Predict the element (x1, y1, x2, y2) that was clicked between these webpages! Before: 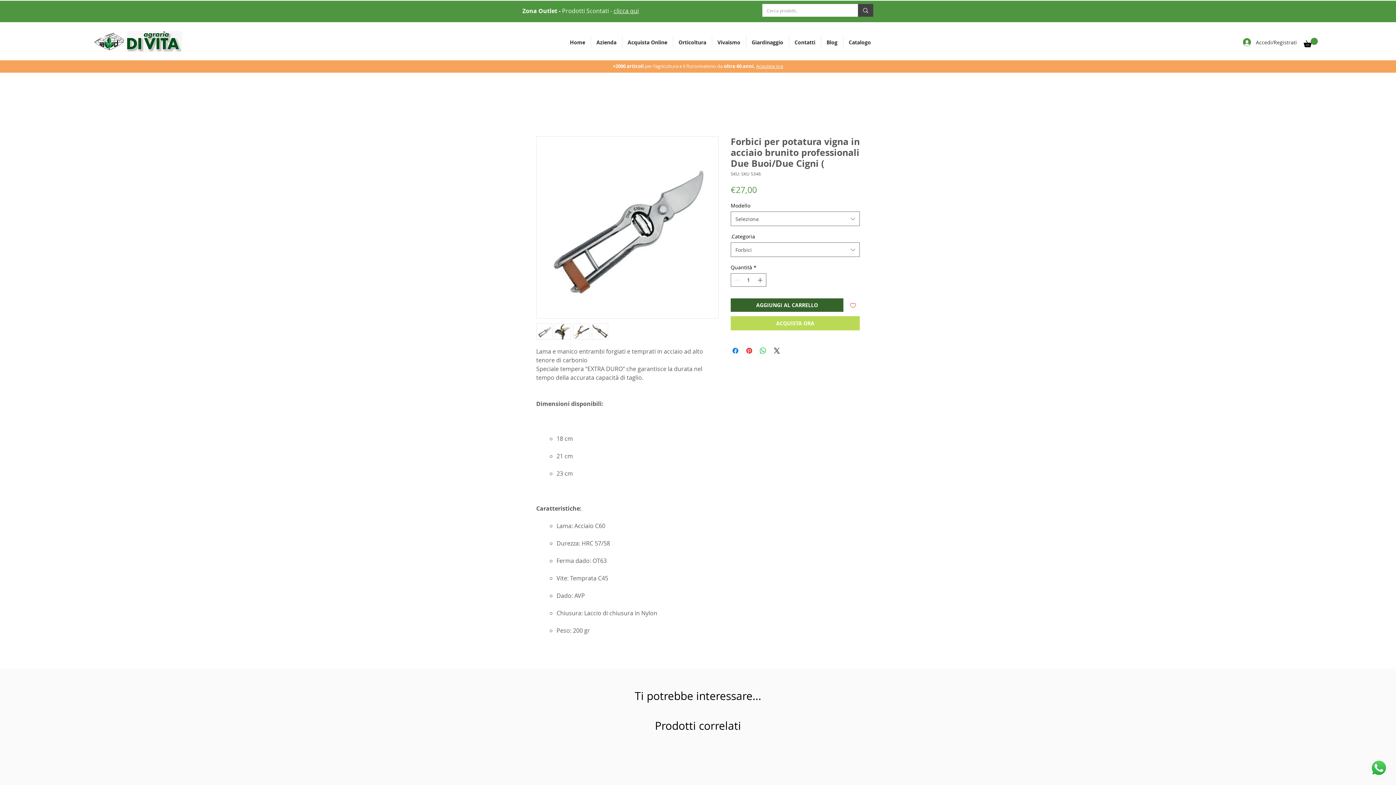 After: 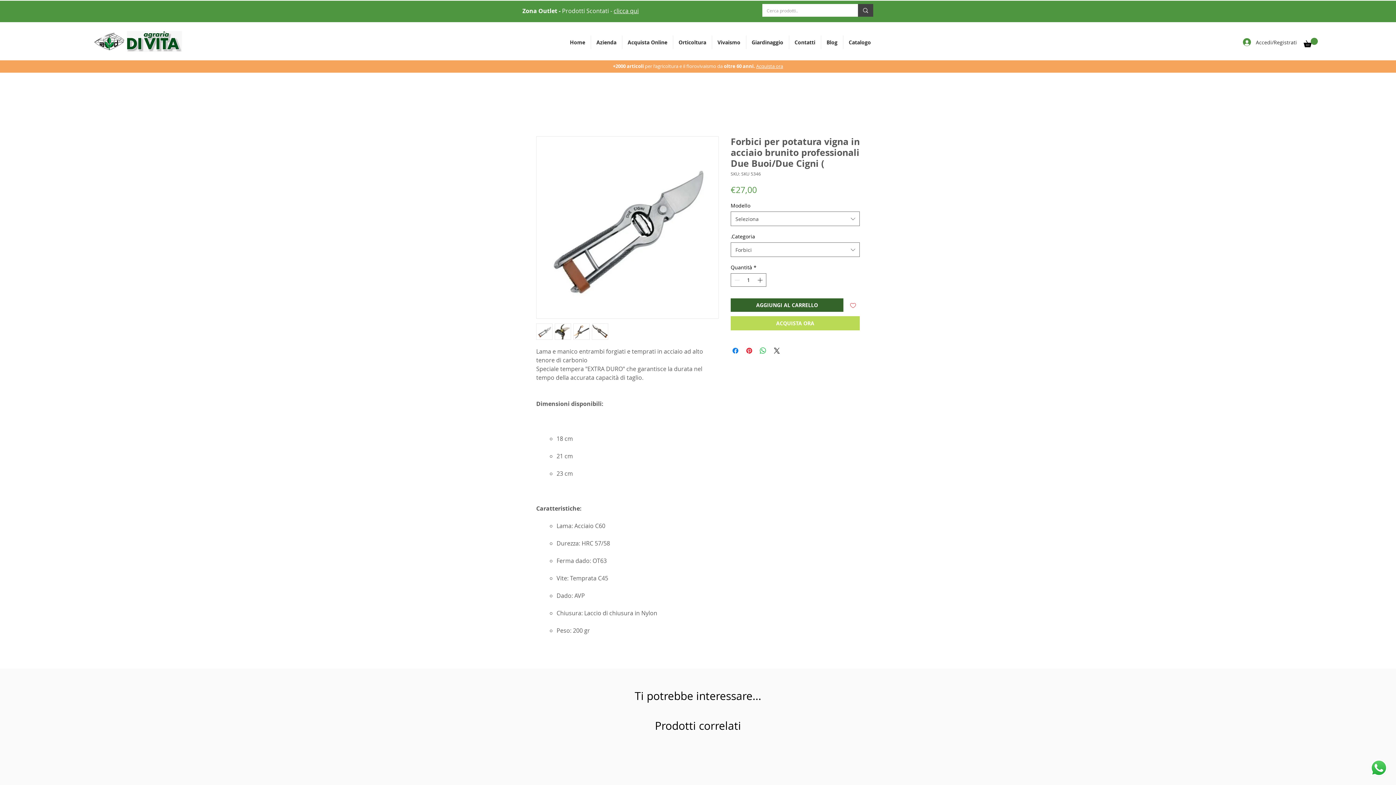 Action: bbox: (846, 298, 860, 312) label: Aggiungi alla wishlist